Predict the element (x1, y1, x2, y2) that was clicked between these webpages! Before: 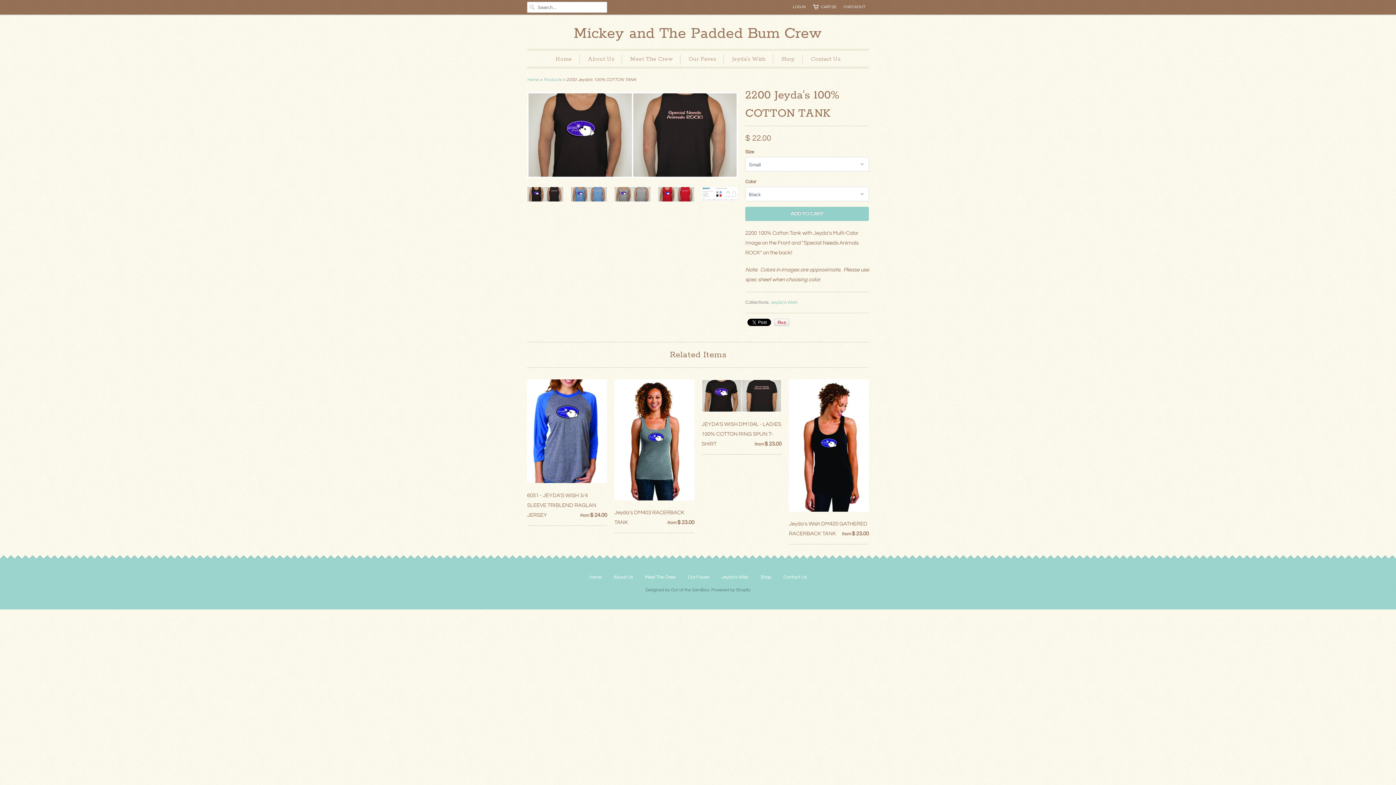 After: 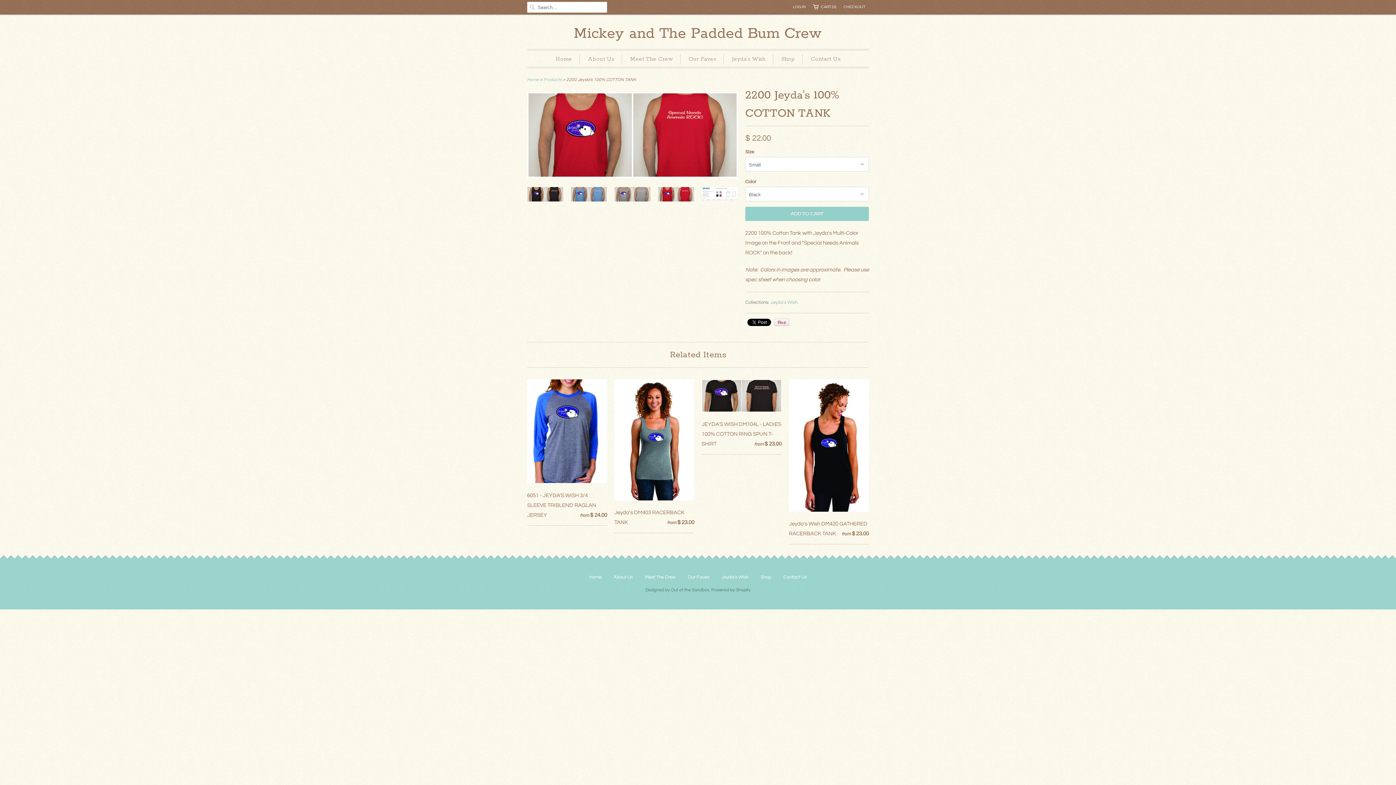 Action: bbox: (658, 186, 694, 204)